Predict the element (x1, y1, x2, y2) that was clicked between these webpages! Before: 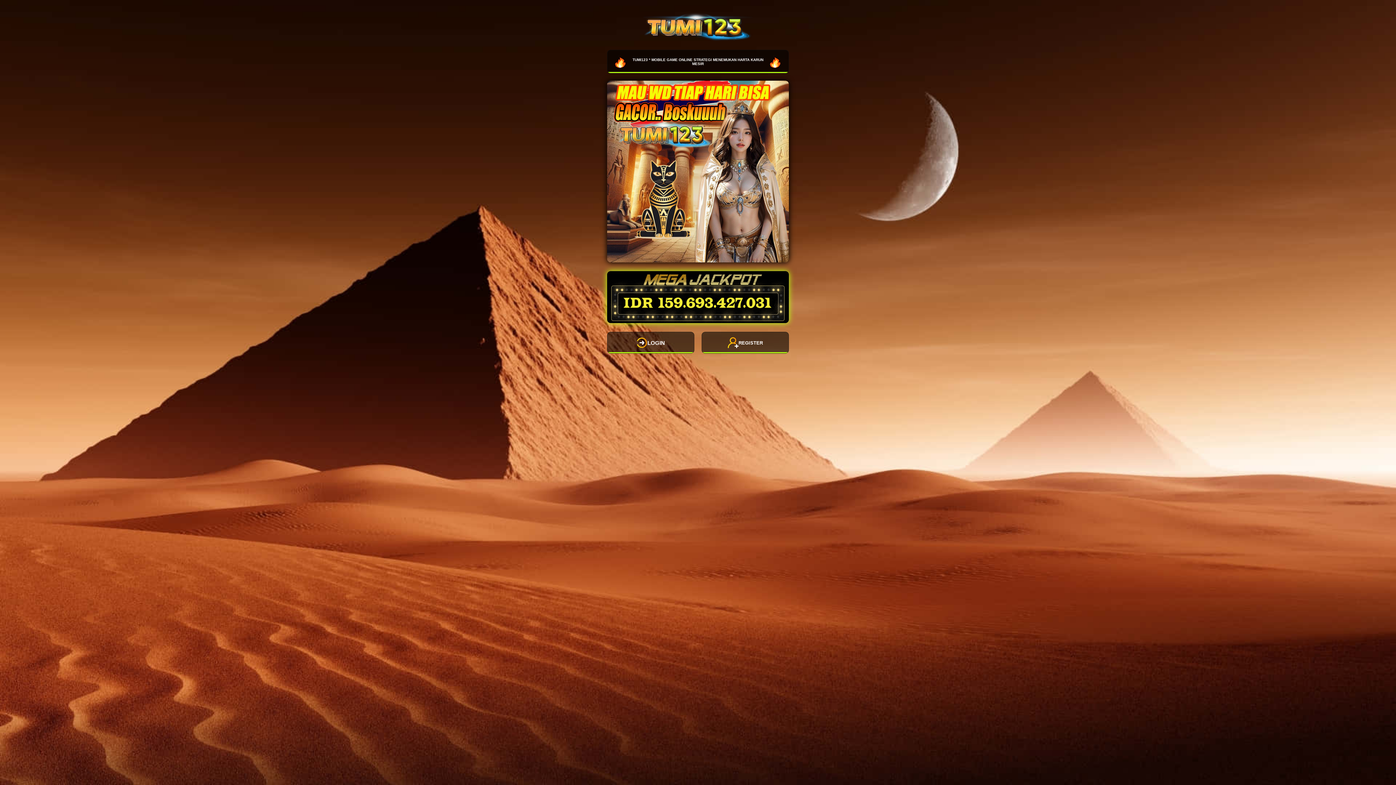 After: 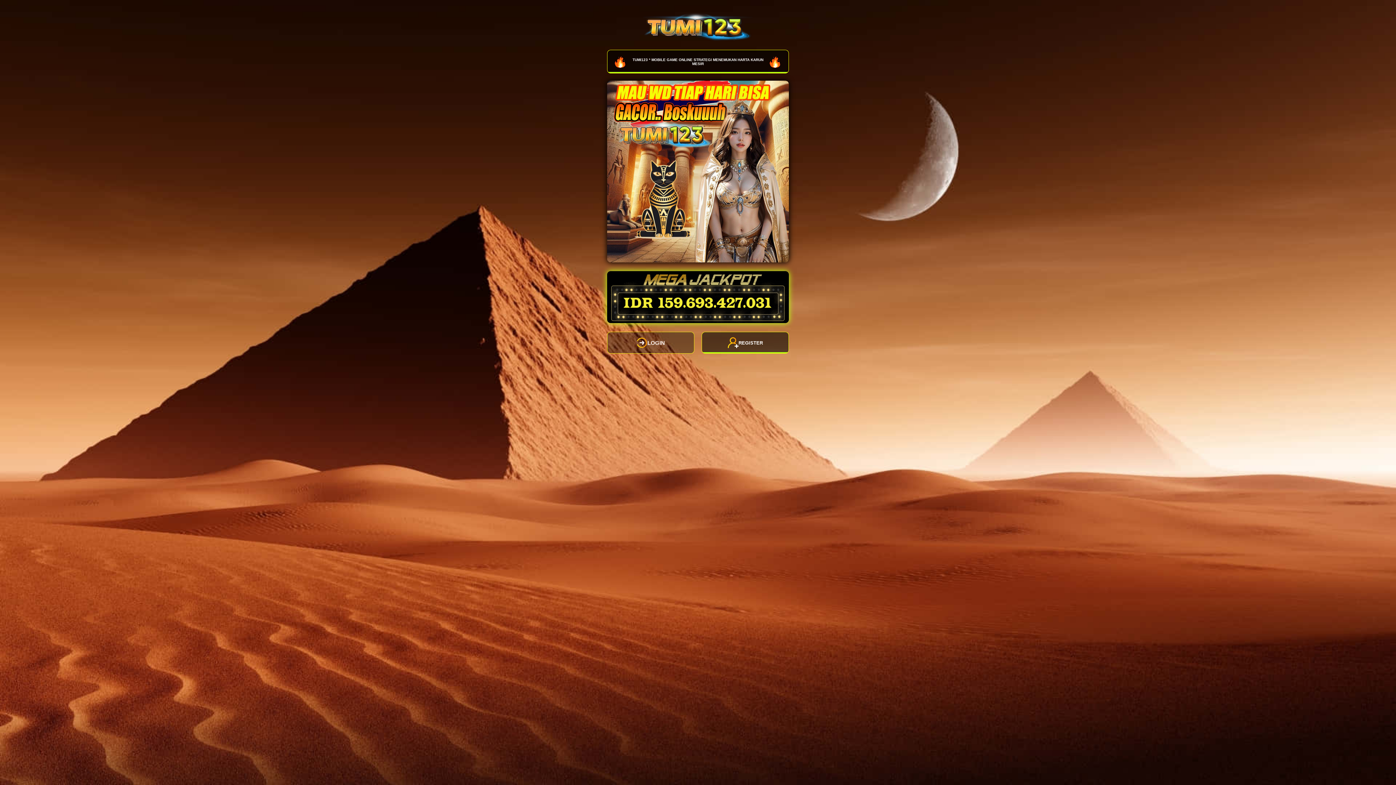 Action: bbox: (607, 332, 694, 353) label: LOGIN